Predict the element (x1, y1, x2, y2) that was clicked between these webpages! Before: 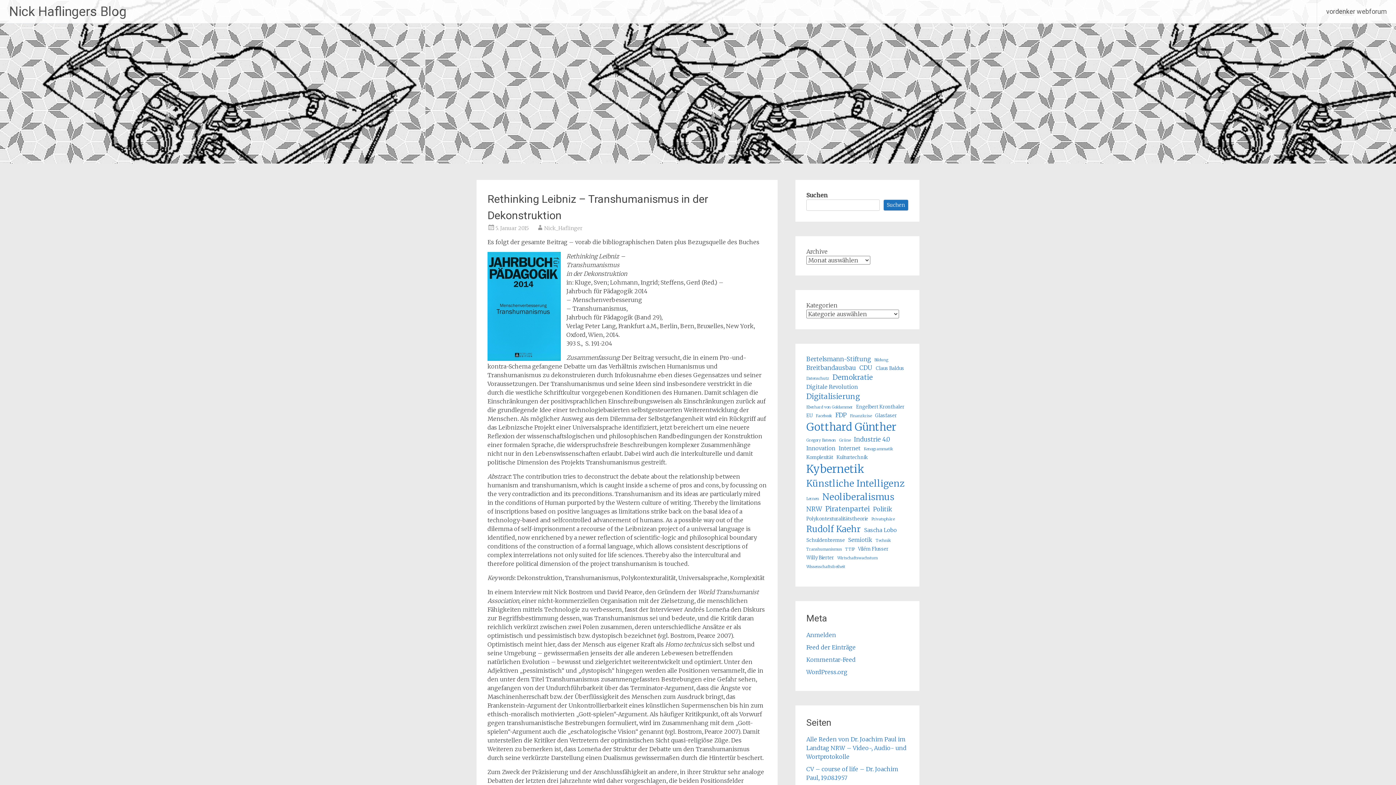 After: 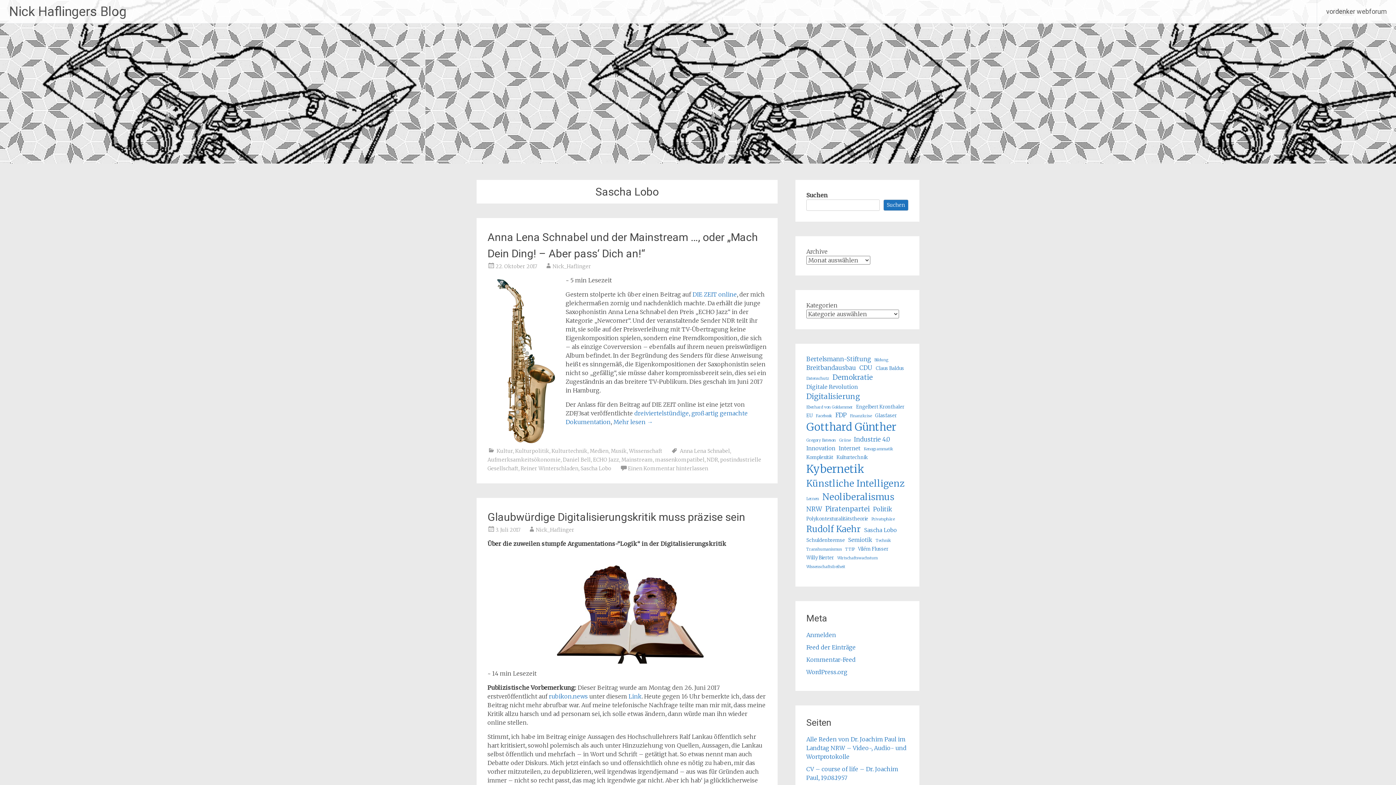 Action: label: Sascha Lobo (6 Einträge) bbox: (864, 526, 897, 534)